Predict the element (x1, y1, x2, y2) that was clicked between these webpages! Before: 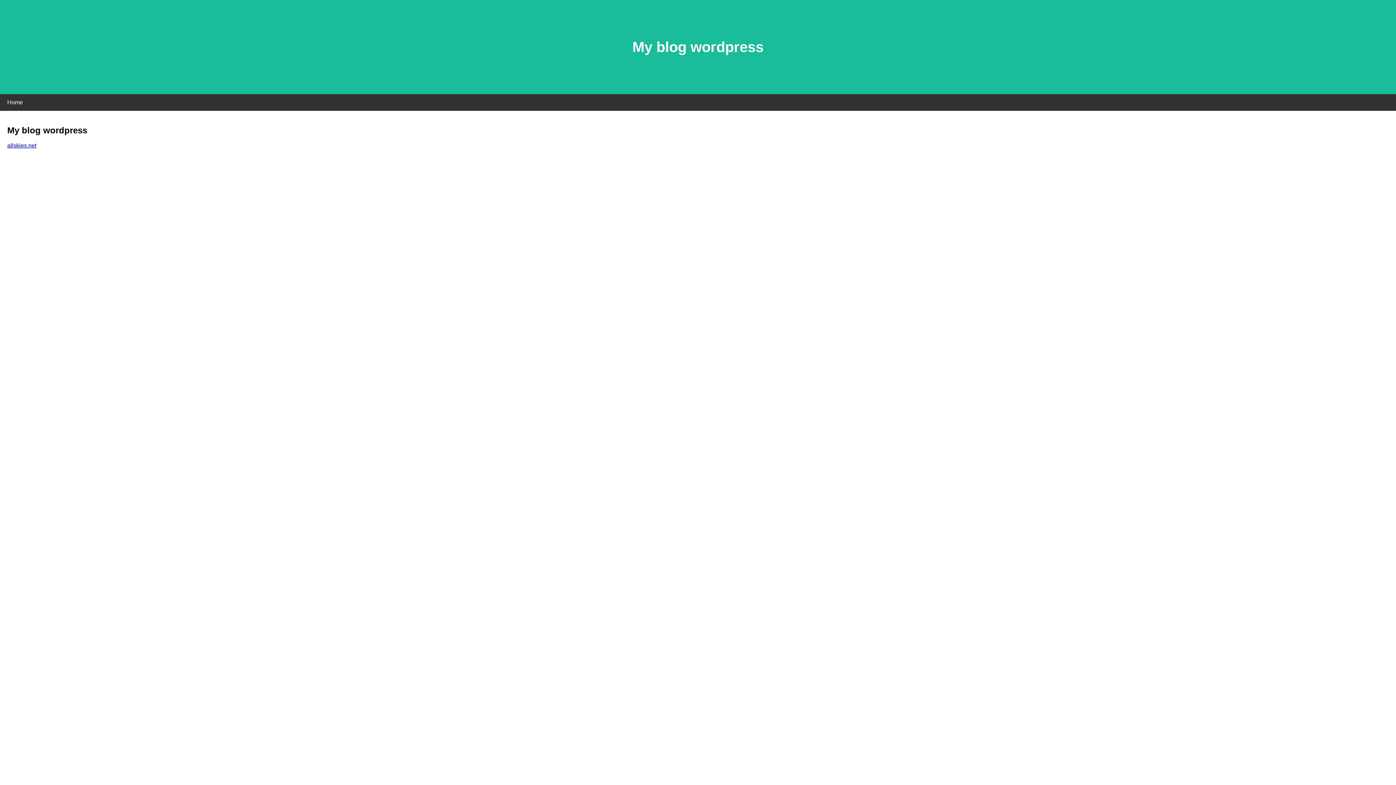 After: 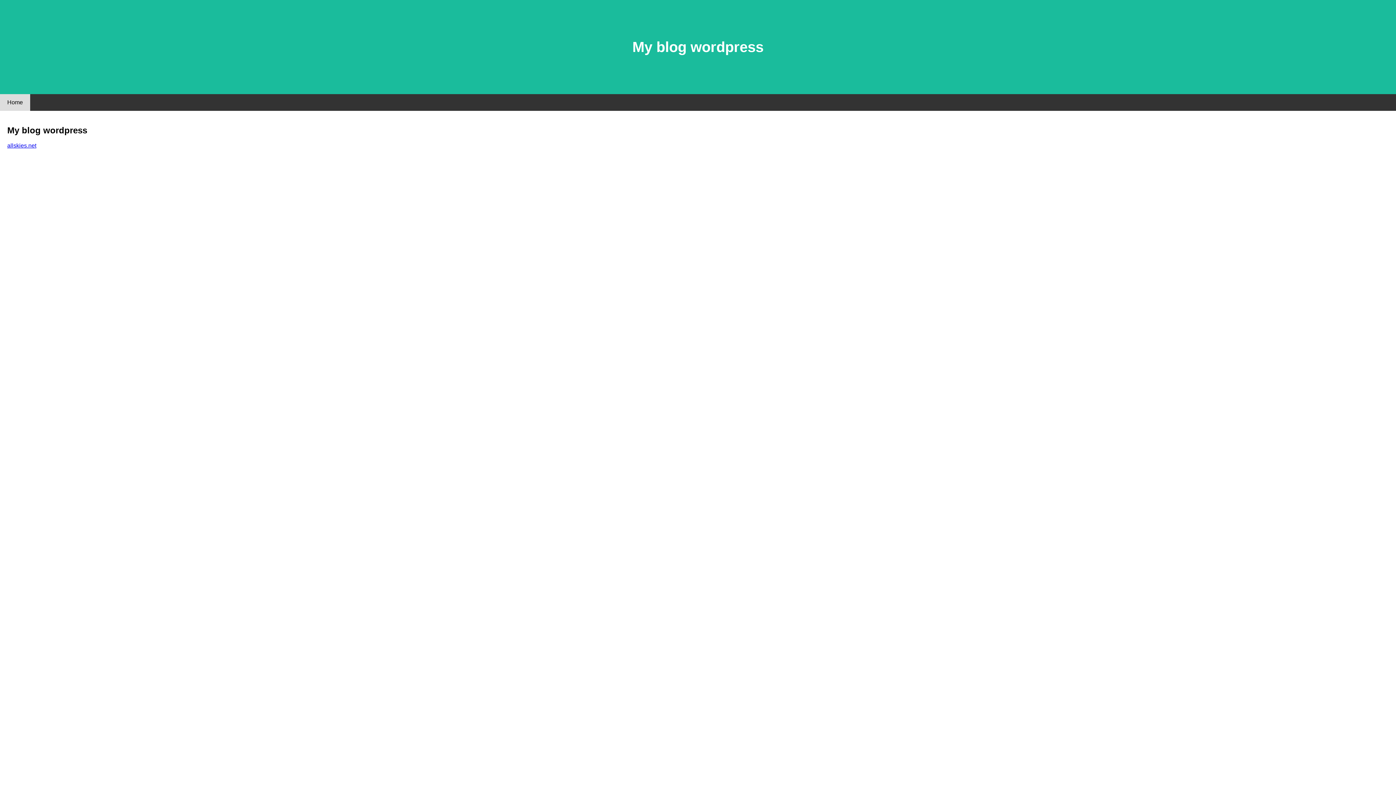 Action: bbox: (0, 94, 30, 110) label: Home